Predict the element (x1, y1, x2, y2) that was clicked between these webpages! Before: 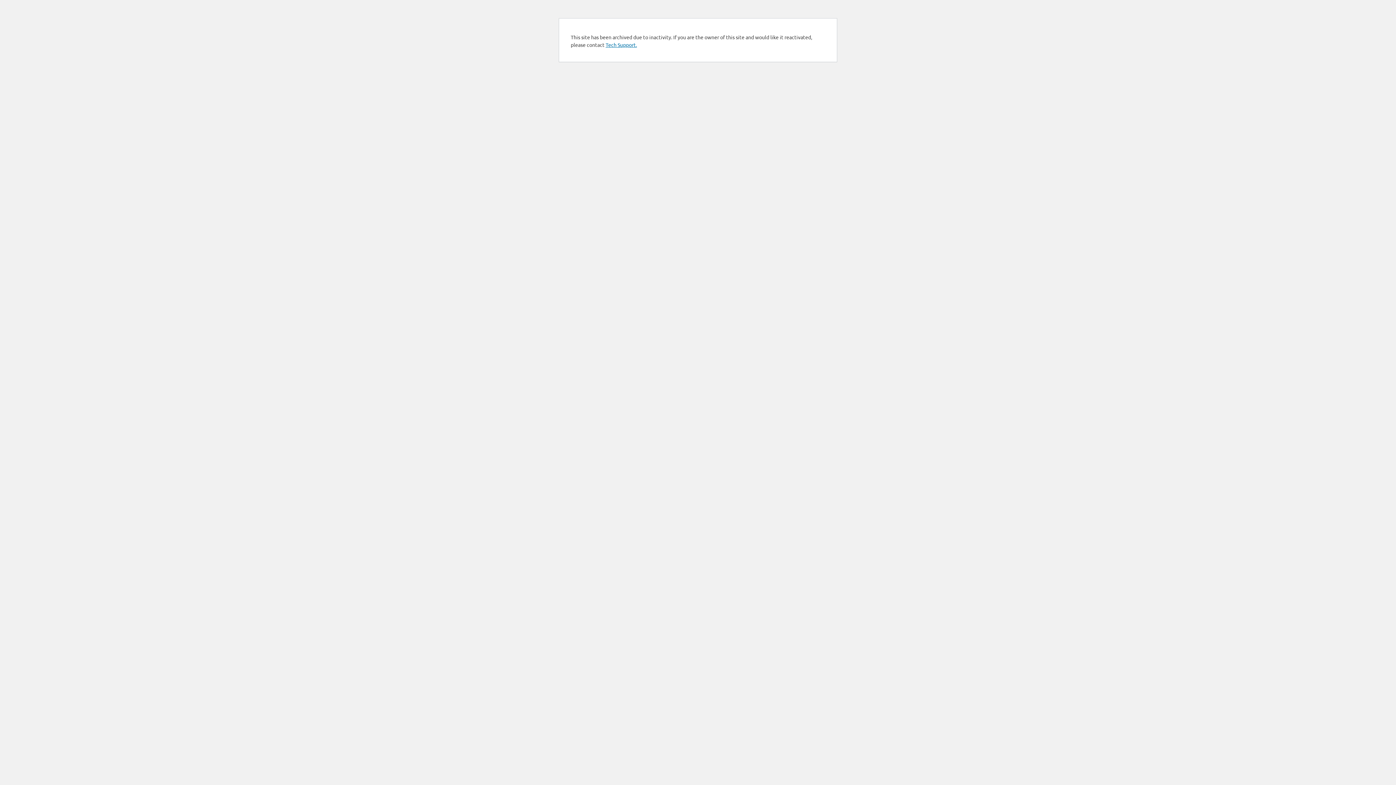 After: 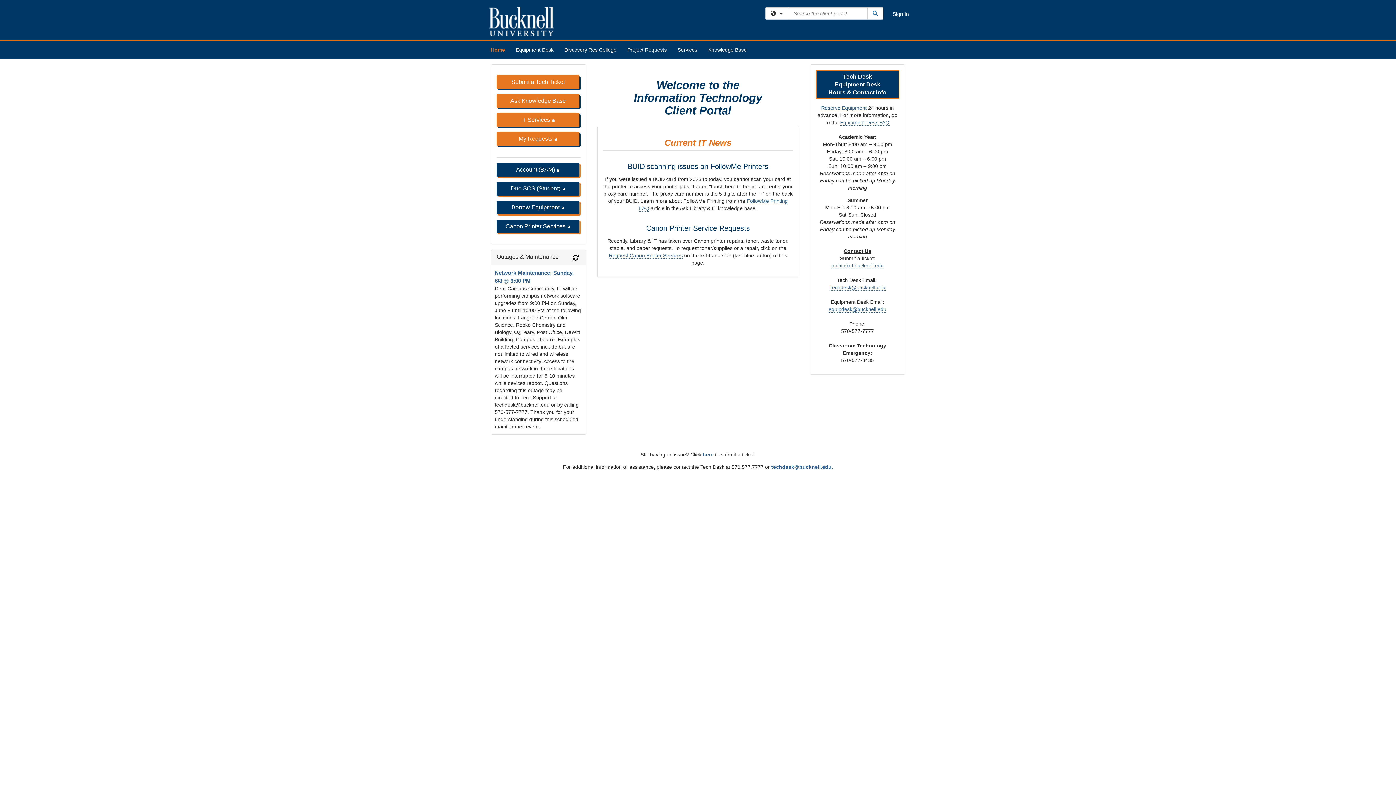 Action: label: Tech Support. bbox: (605, 41, 637, 48)